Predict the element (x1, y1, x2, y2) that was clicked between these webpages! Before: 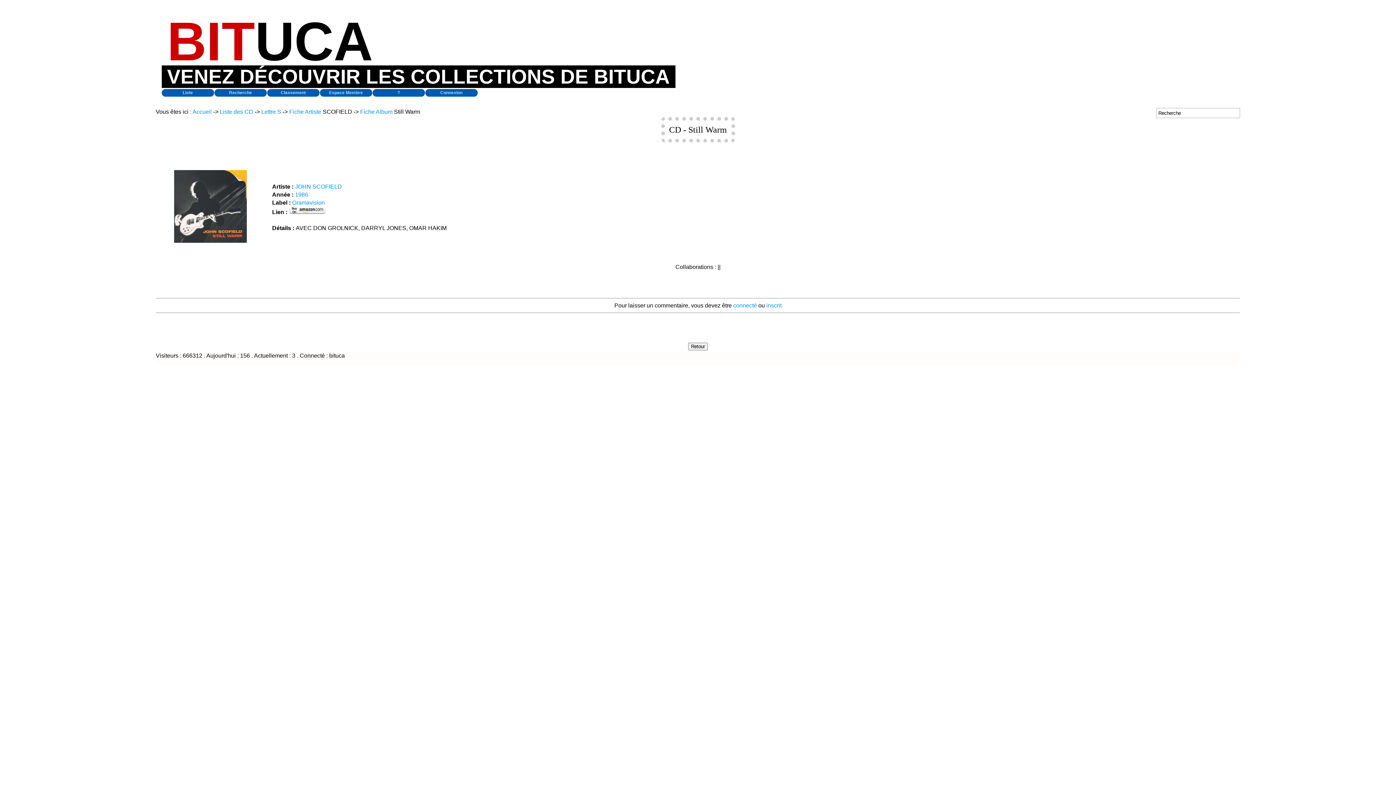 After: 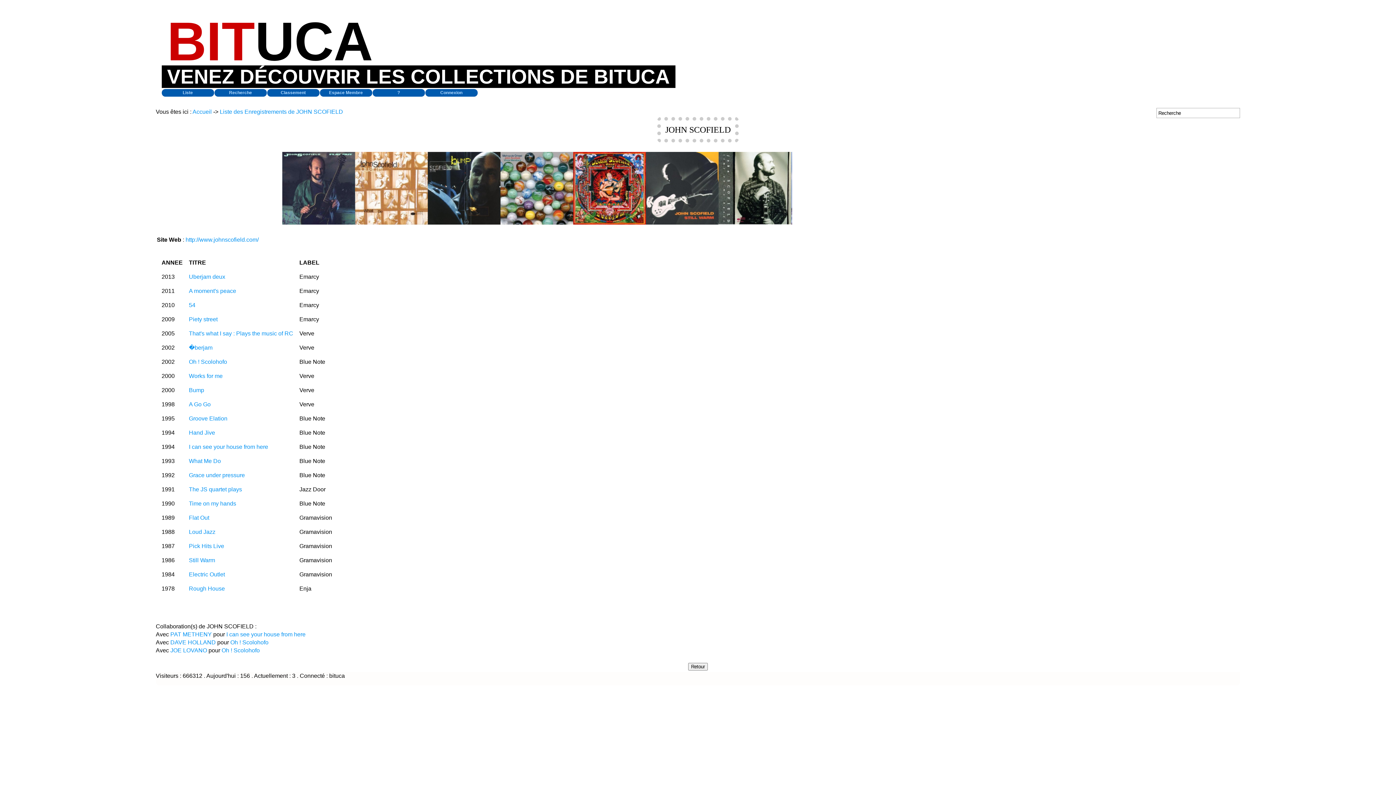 Action: label: JOHN SCOFIELD bbox: (295, 183, 342, 189)